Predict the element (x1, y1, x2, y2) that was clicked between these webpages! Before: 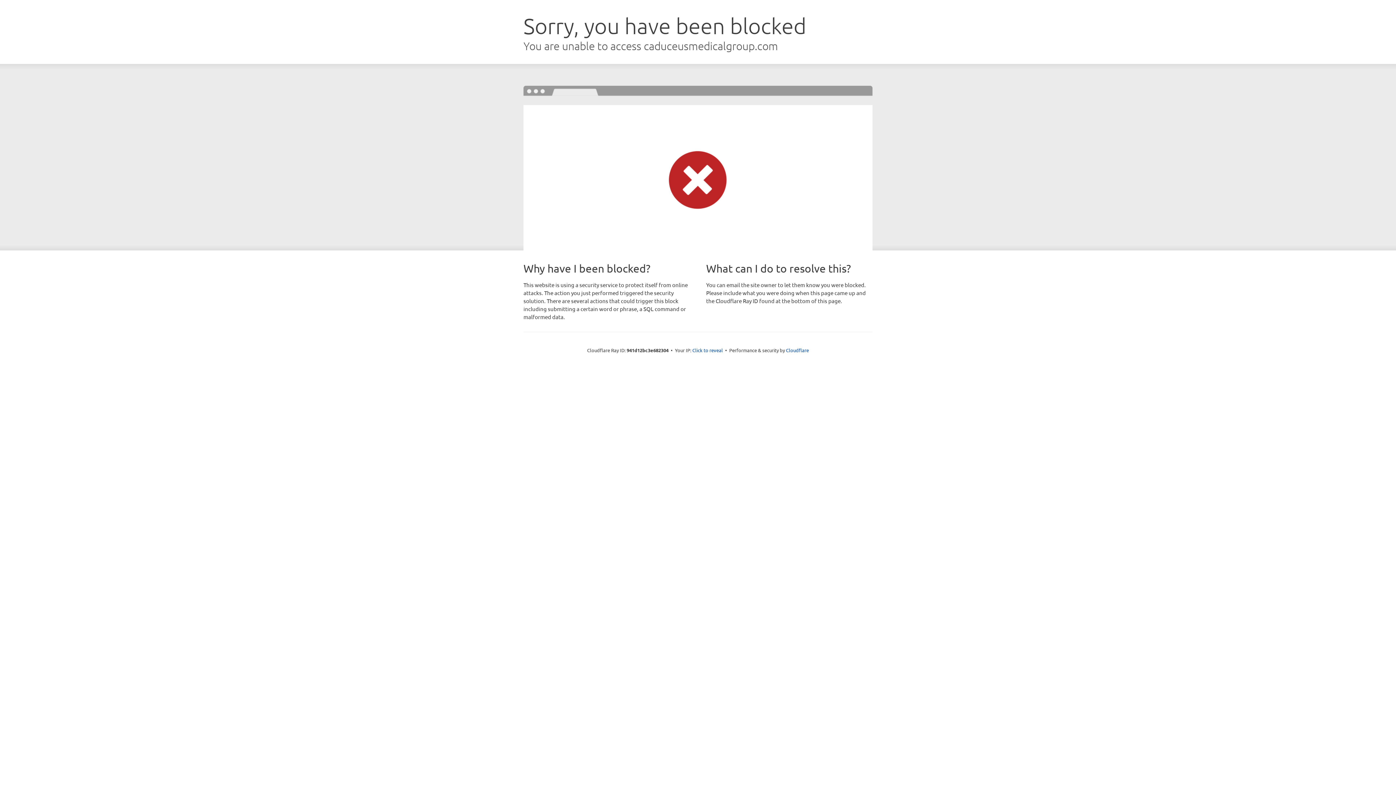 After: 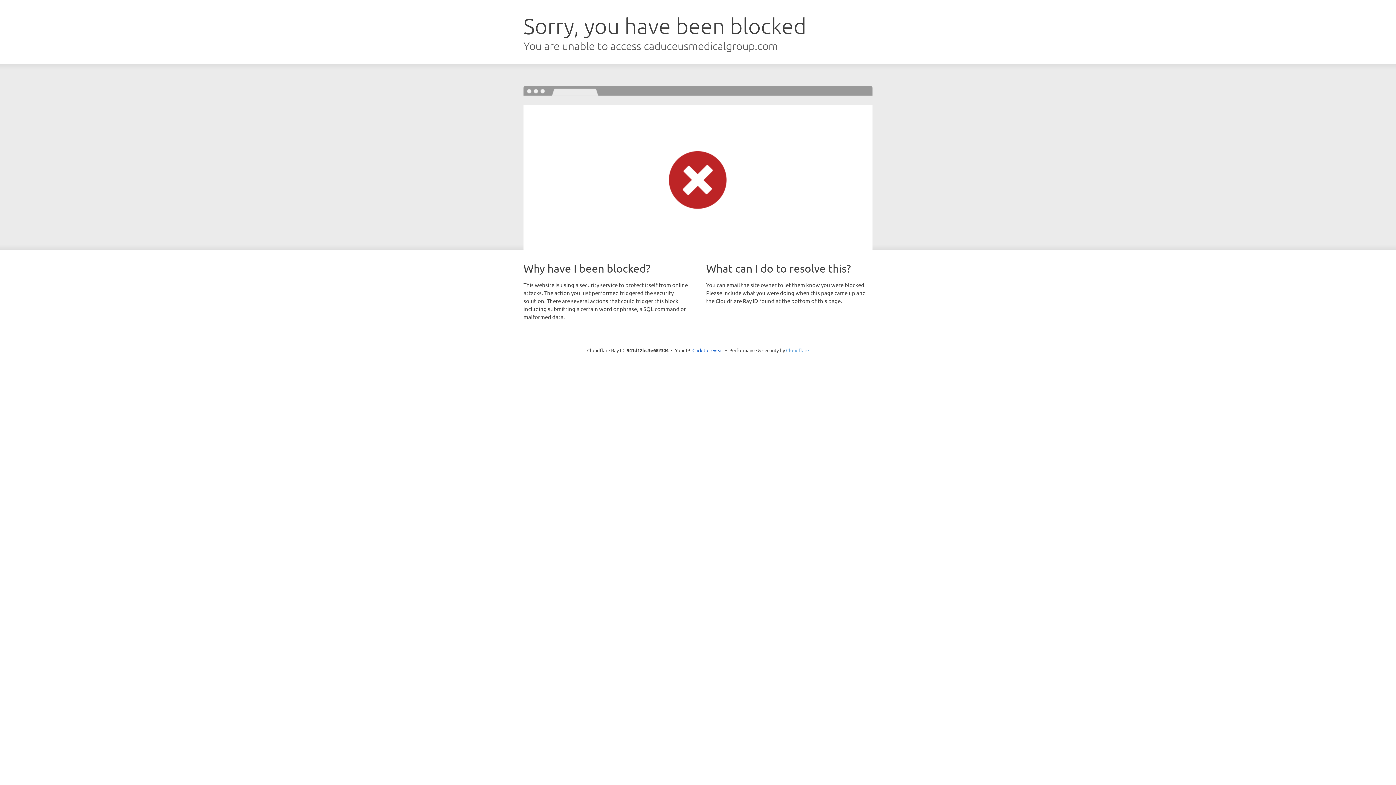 Action: bbox: (786, 347, 809, 353) label: Cloudflare